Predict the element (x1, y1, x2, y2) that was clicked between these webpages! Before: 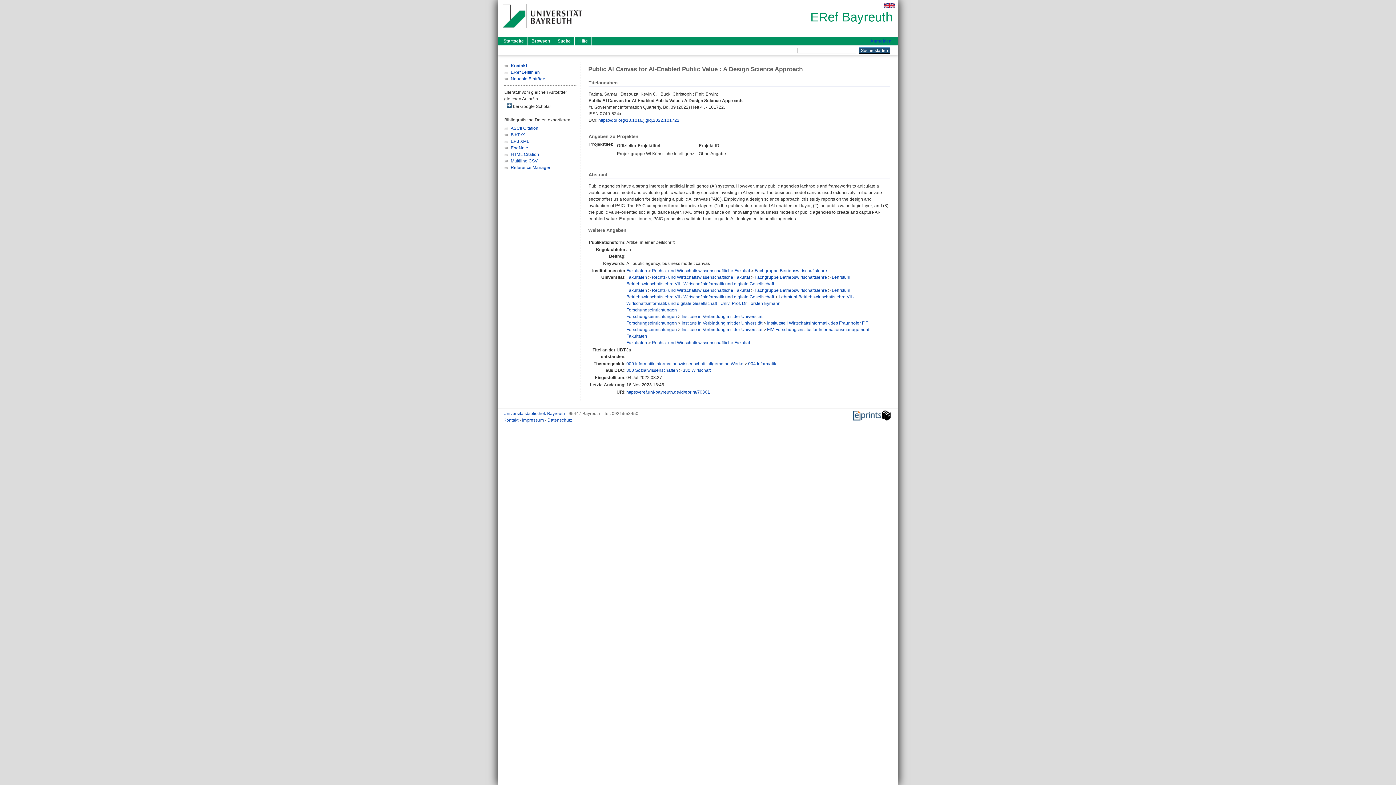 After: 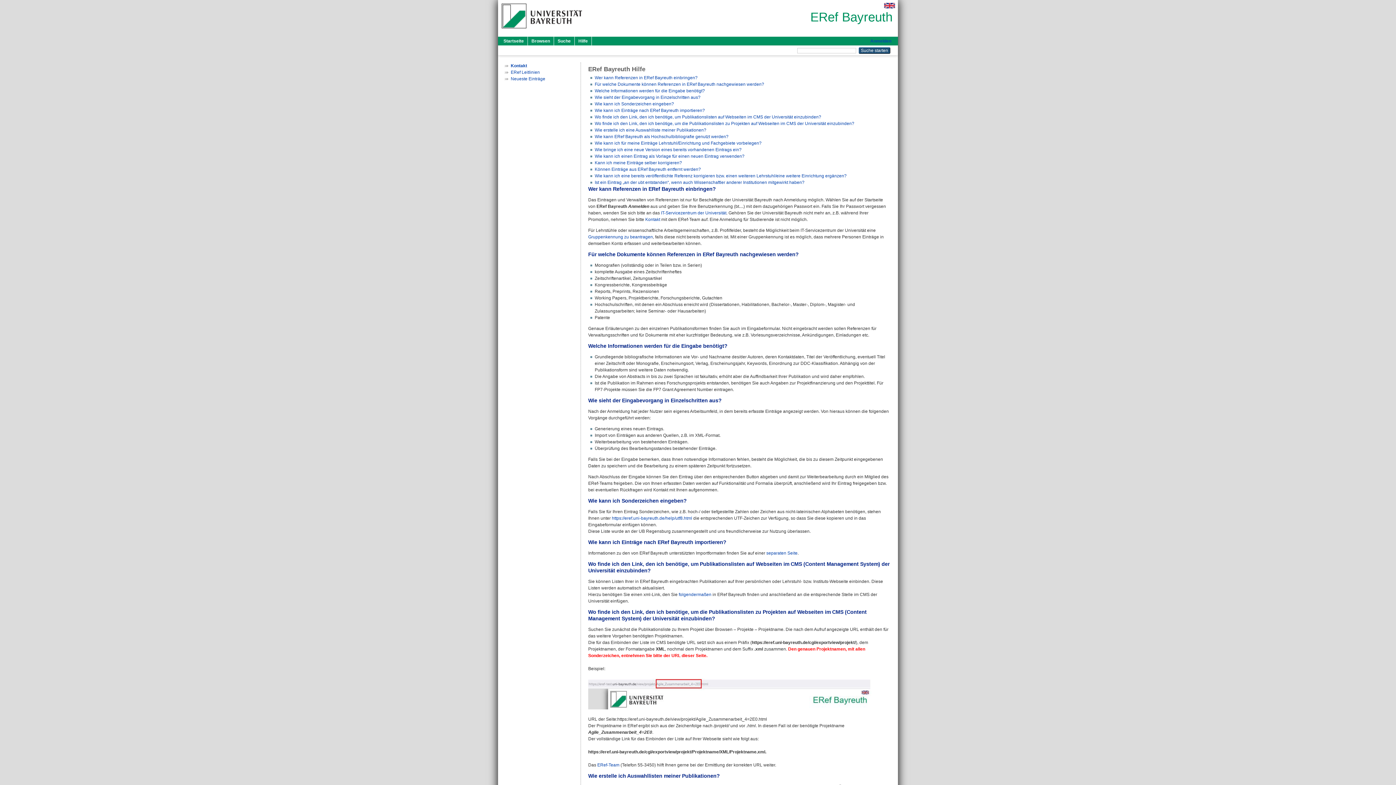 Action: bbox: (574, 36, 592, 45) label: Hilfe